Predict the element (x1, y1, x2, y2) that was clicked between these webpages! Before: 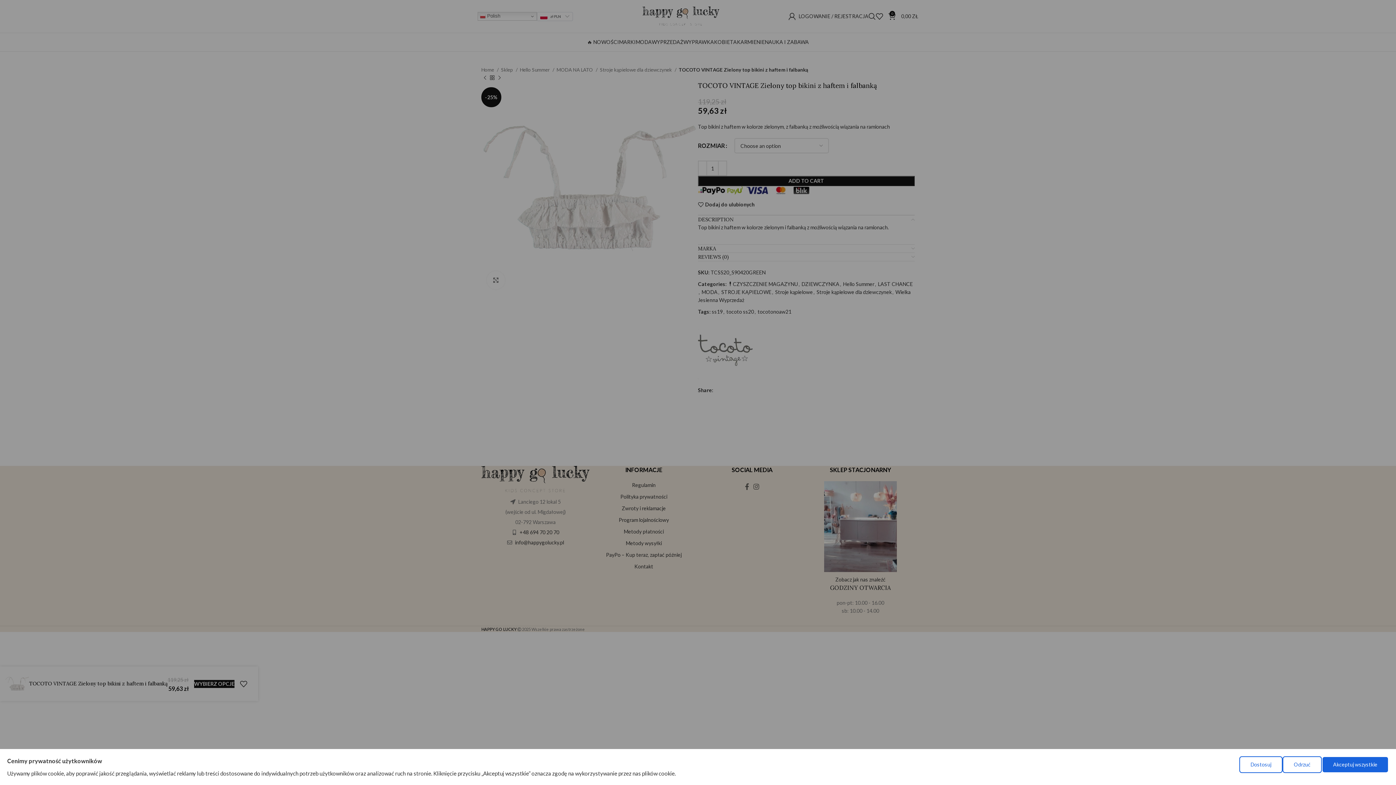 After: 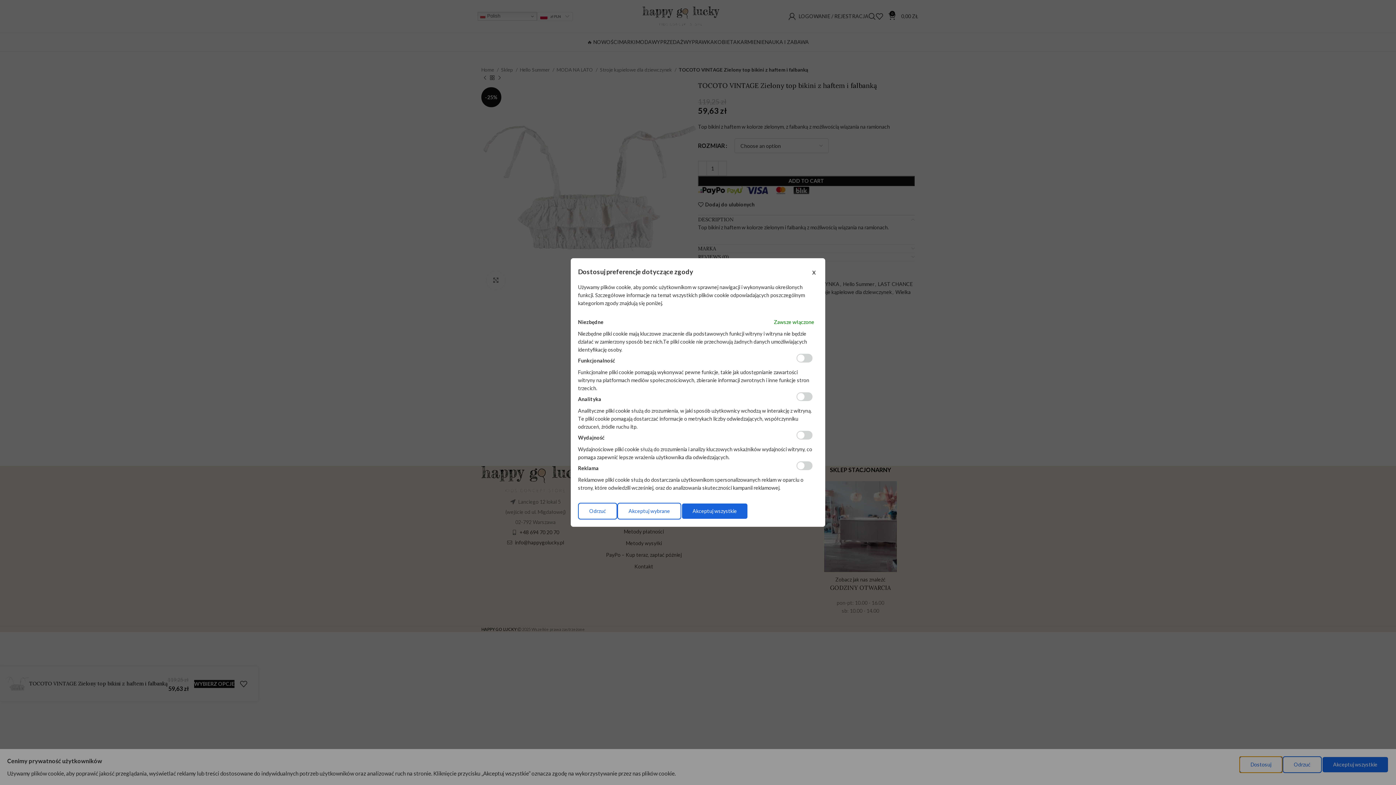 Action: bbox: (1239, 756, 1282, 773) label: Dostosuj